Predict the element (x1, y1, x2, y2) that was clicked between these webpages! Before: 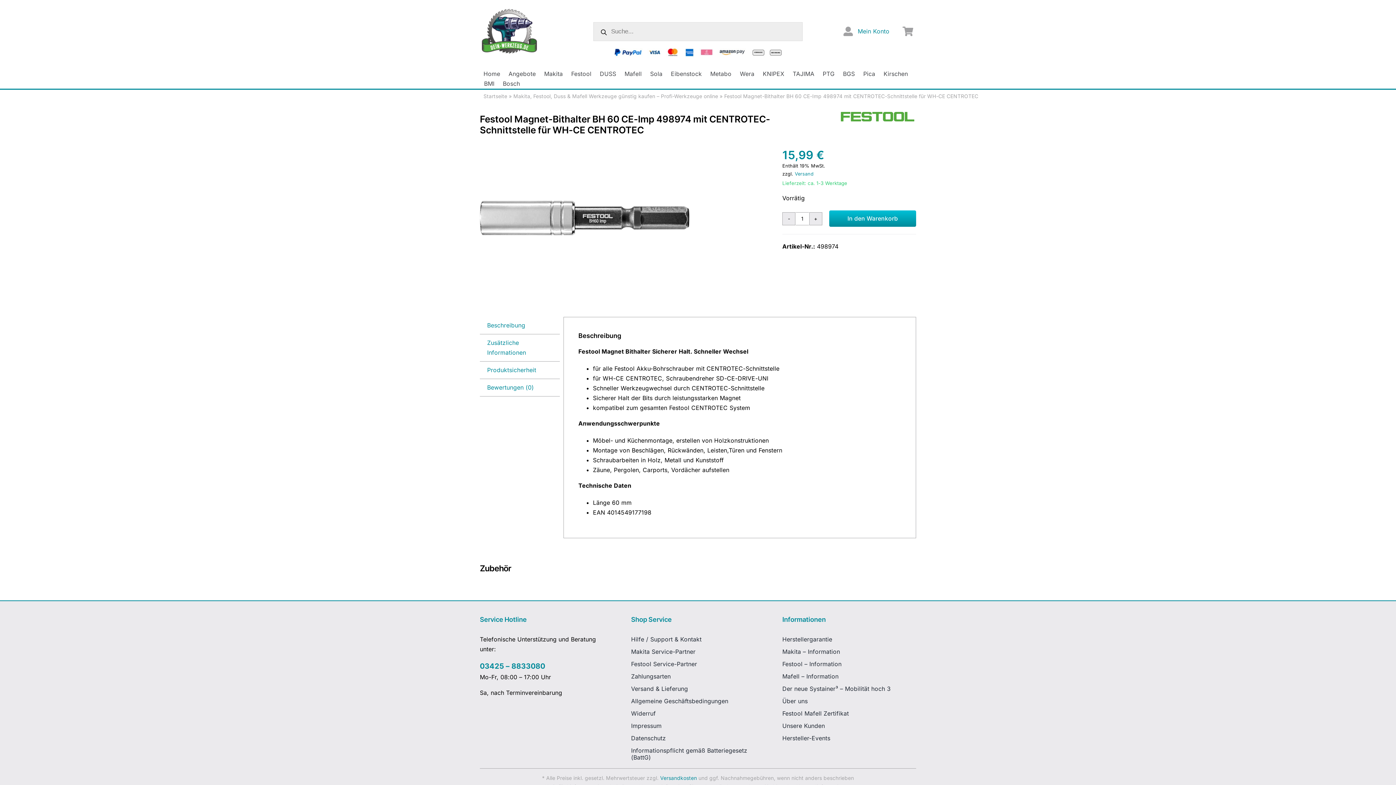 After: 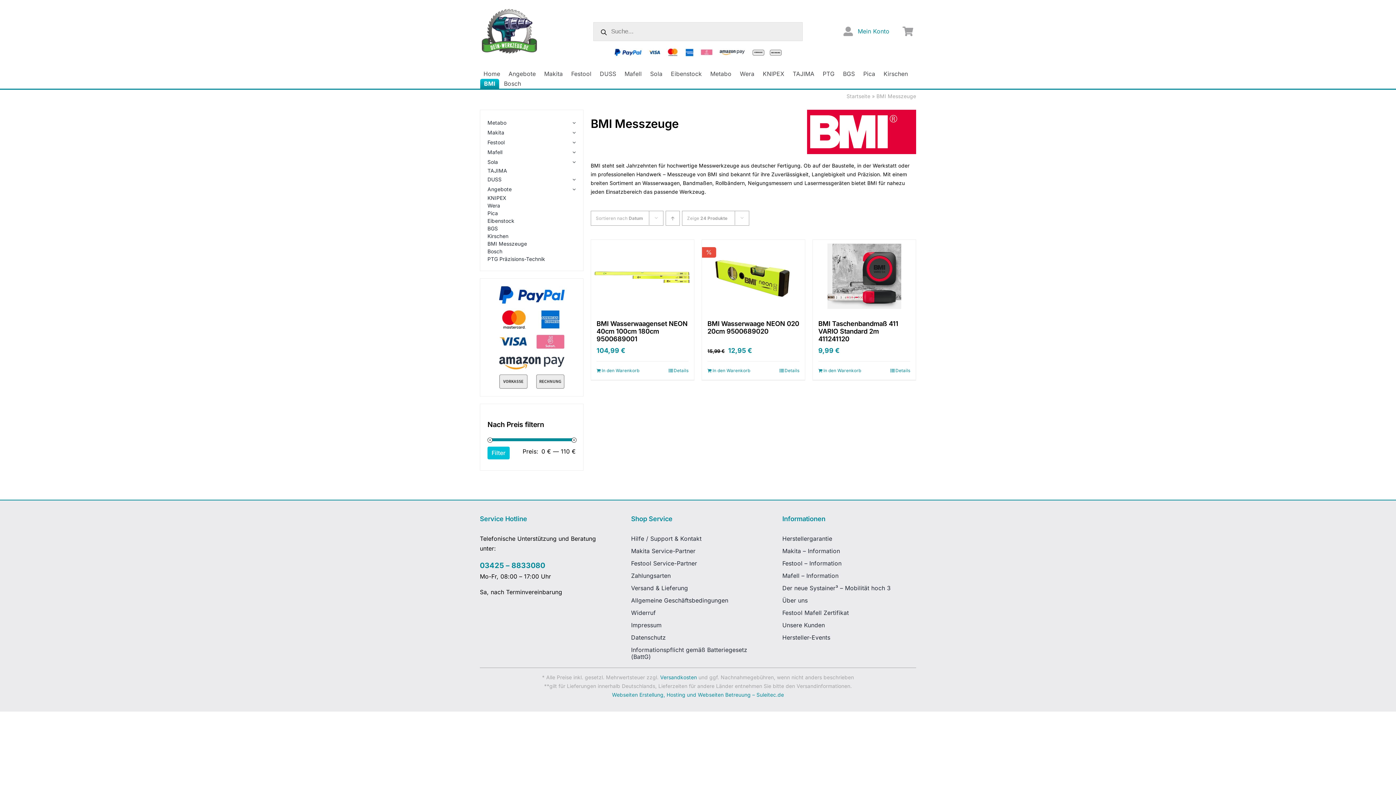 Action: label: BMI bbox: (480, 79, 498, 88)